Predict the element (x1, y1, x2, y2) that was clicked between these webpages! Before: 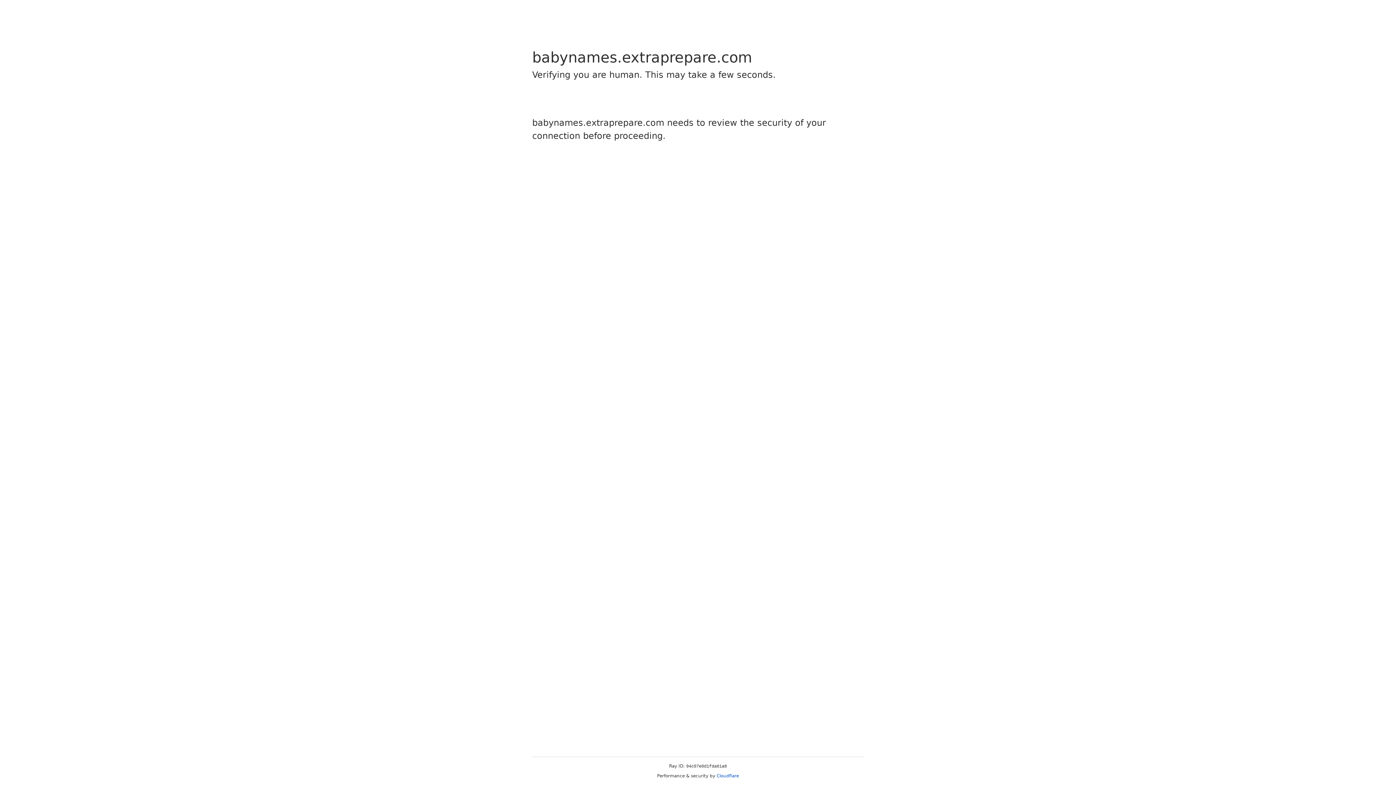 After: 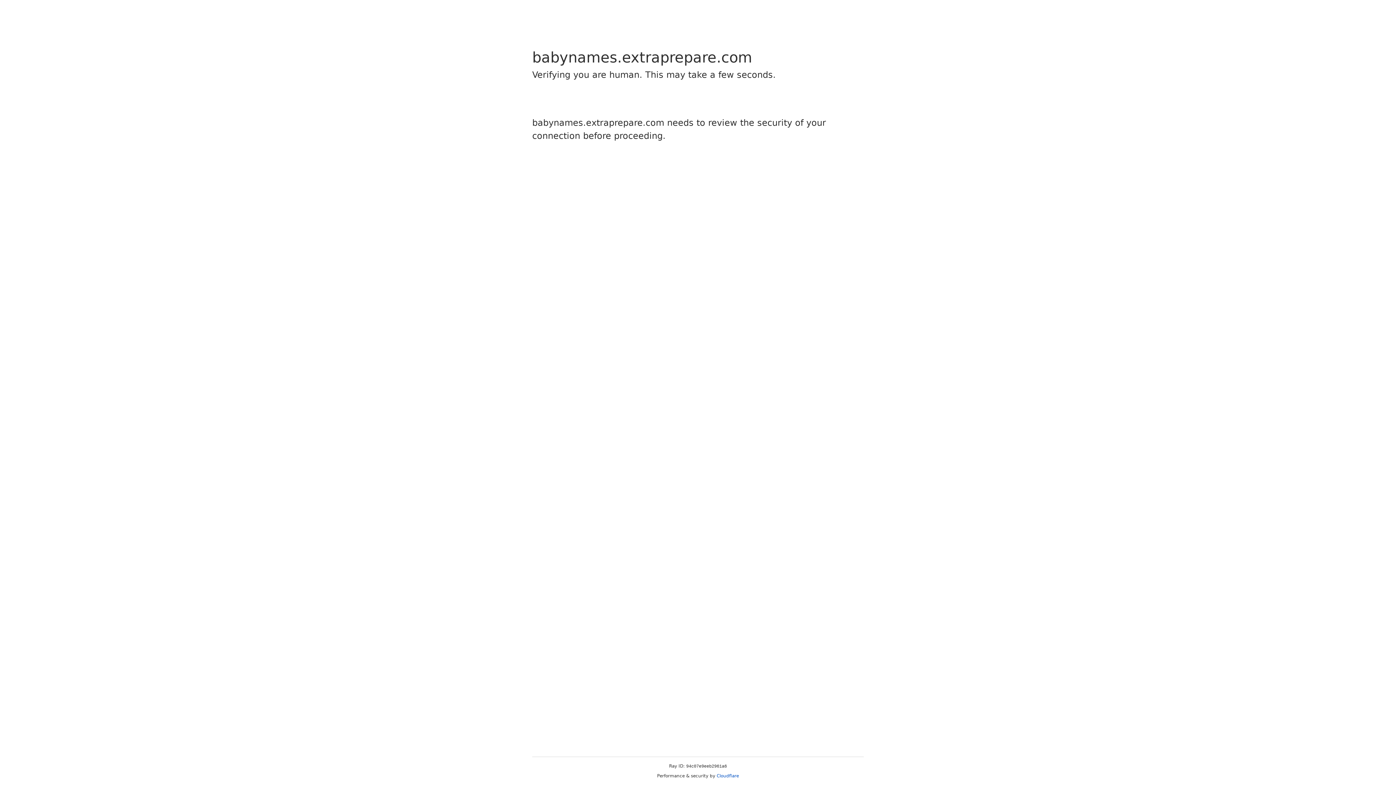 Action: bbox: (716, 773, 739, 778) label: Cloudflare